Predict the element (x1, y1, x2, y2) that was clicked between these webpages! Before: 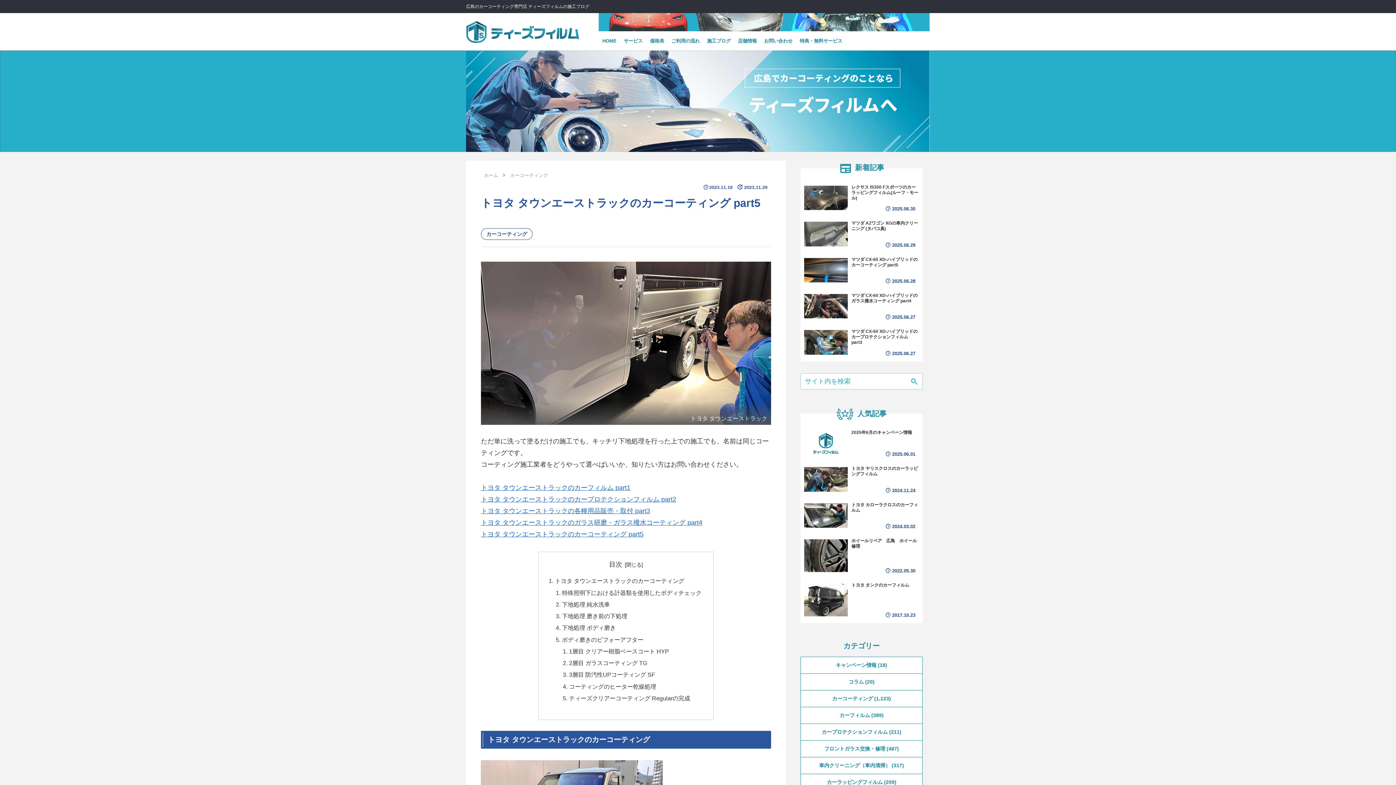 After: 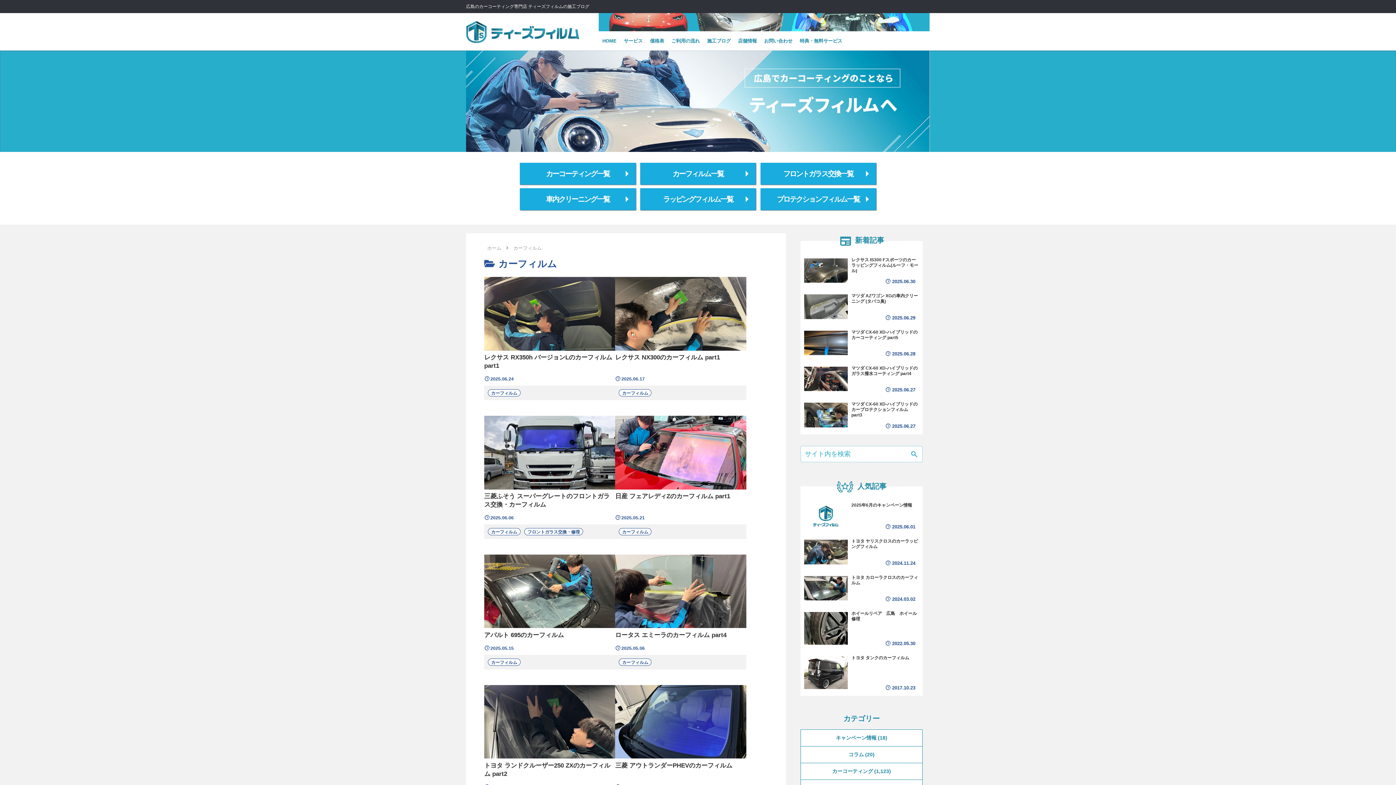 Action: bbox: (801, 707, 922, 724) label: カーフィルム389